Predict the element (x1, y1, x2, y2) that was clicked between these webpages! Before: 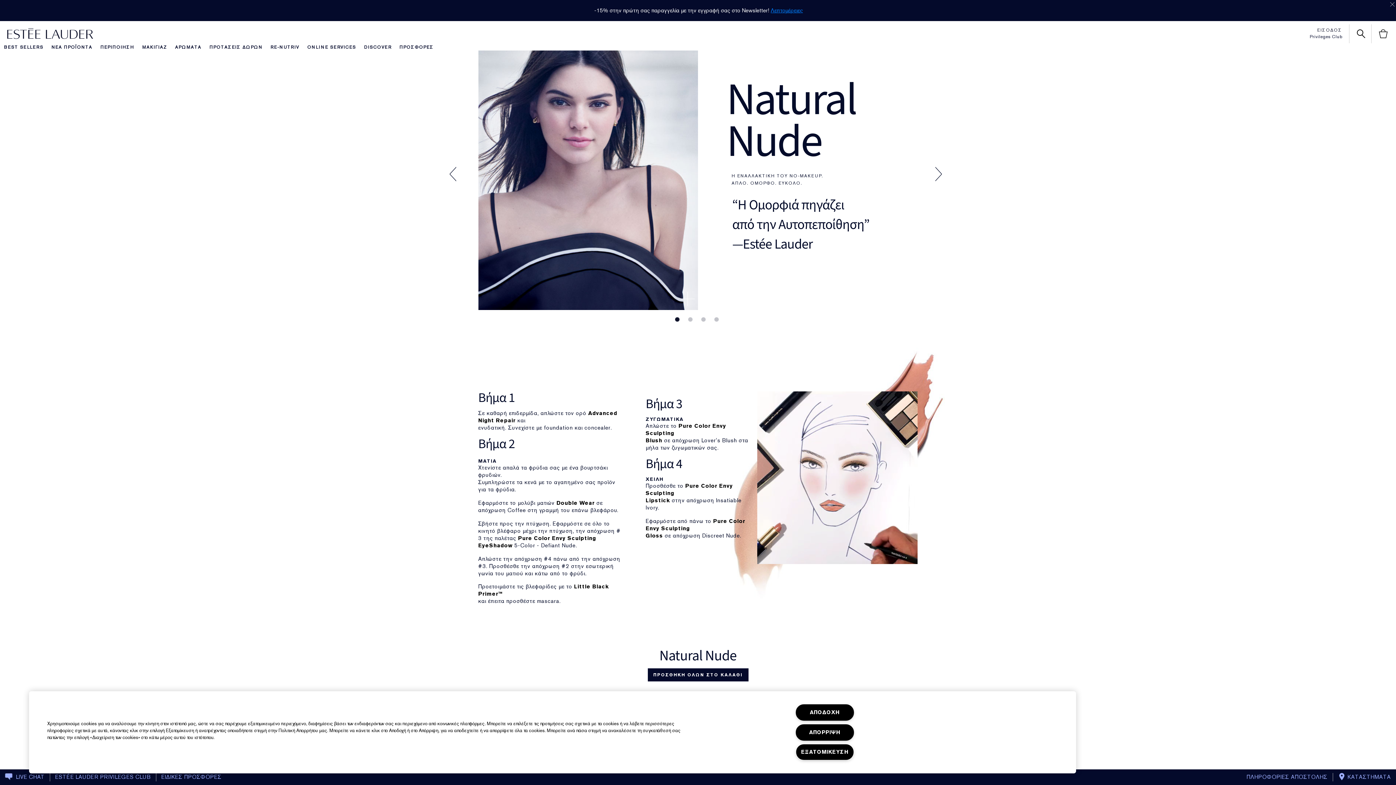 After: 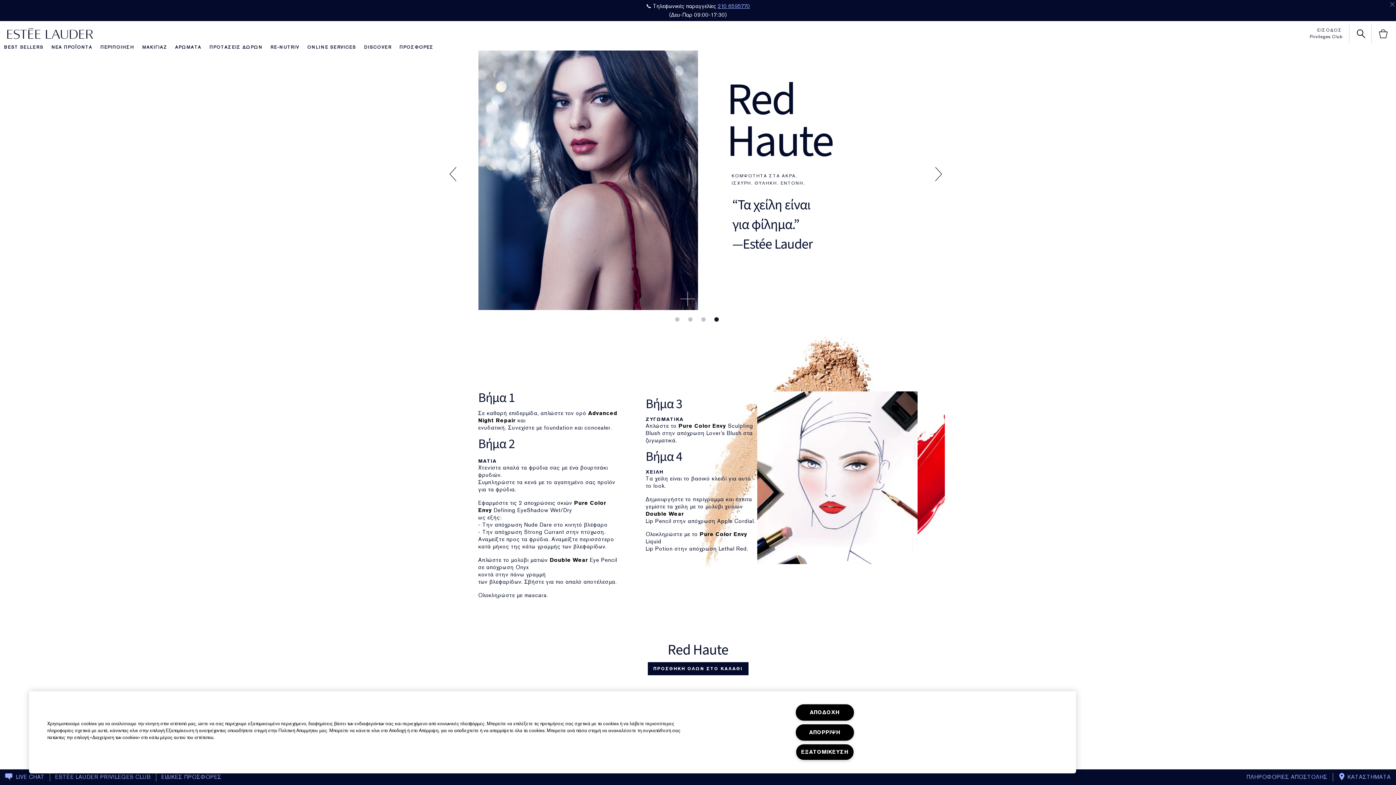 Action: label: Previous bbox: (449, 166, 460, 181)